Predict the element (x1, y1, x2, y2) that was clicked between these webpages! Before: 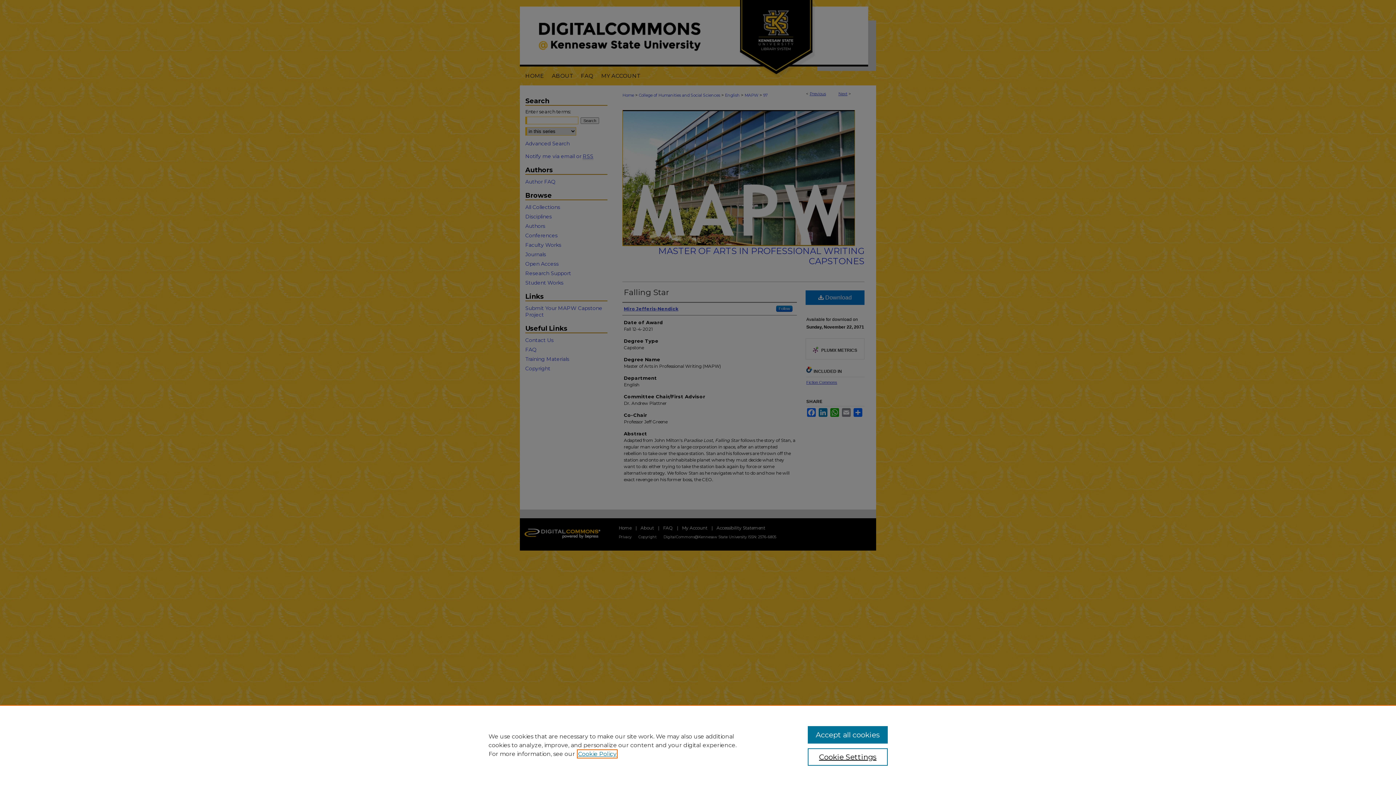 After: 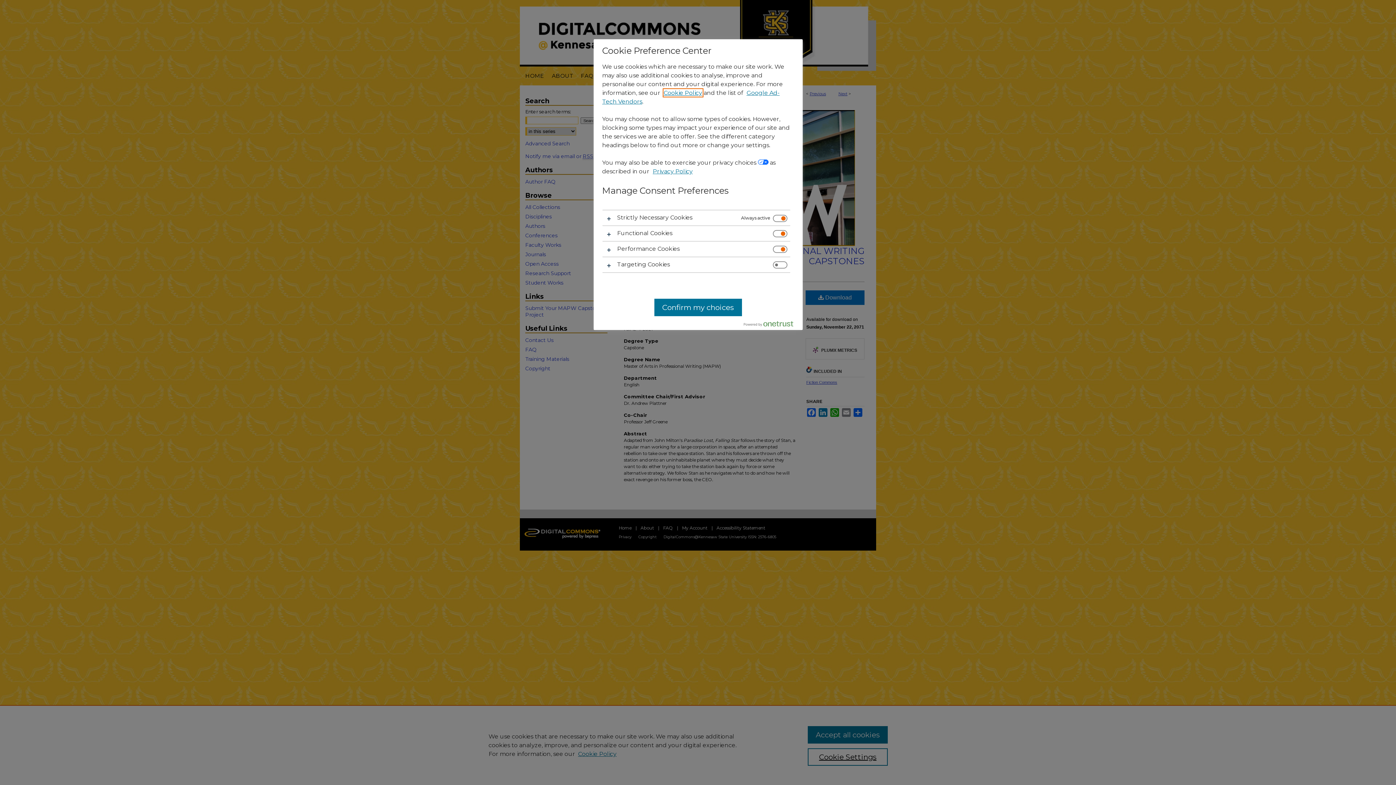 Action: bbox: (807, 748, 887, 766) label: Cookie Settings